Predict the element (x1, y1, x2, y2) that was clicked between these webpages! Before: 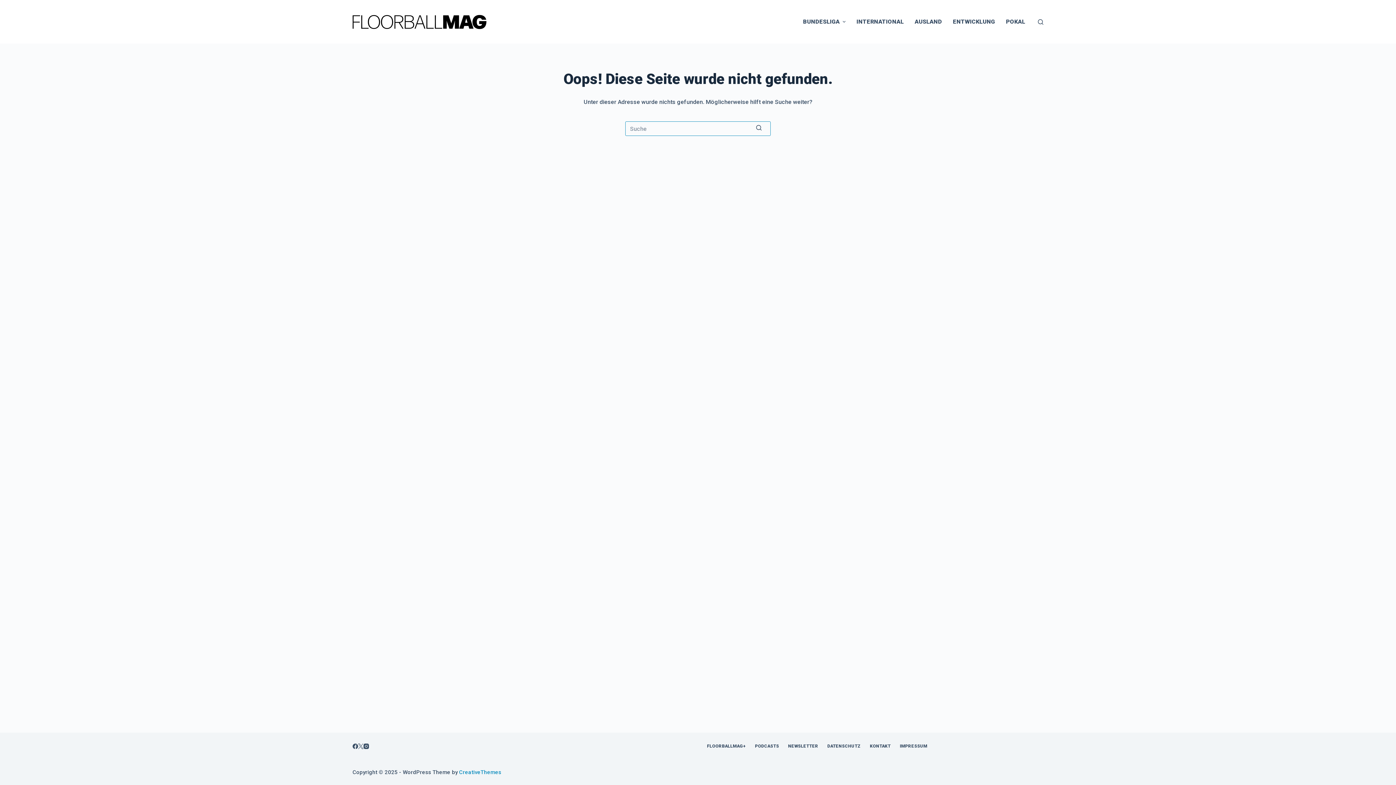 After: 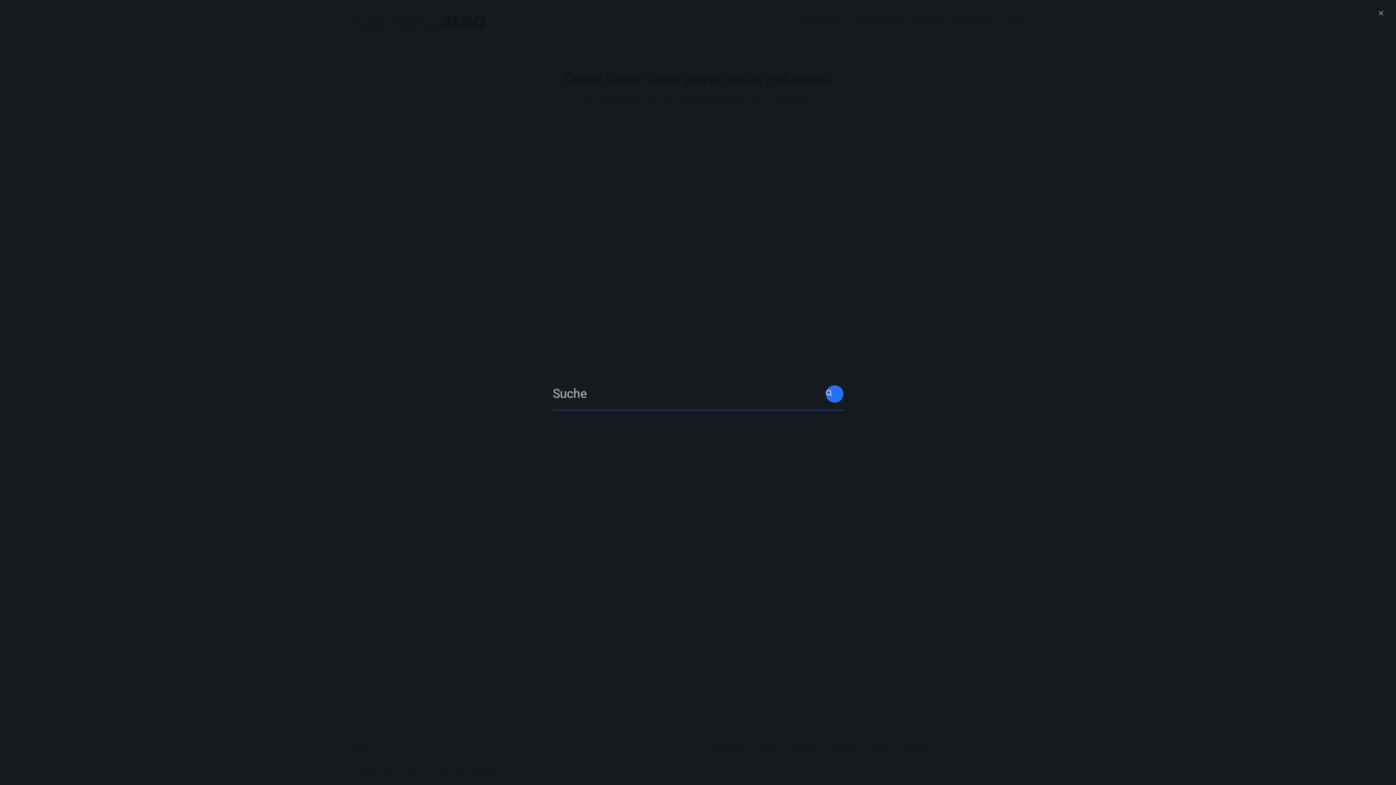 Action: bbox: (1038, 19, 1043, 24) label: Open search form